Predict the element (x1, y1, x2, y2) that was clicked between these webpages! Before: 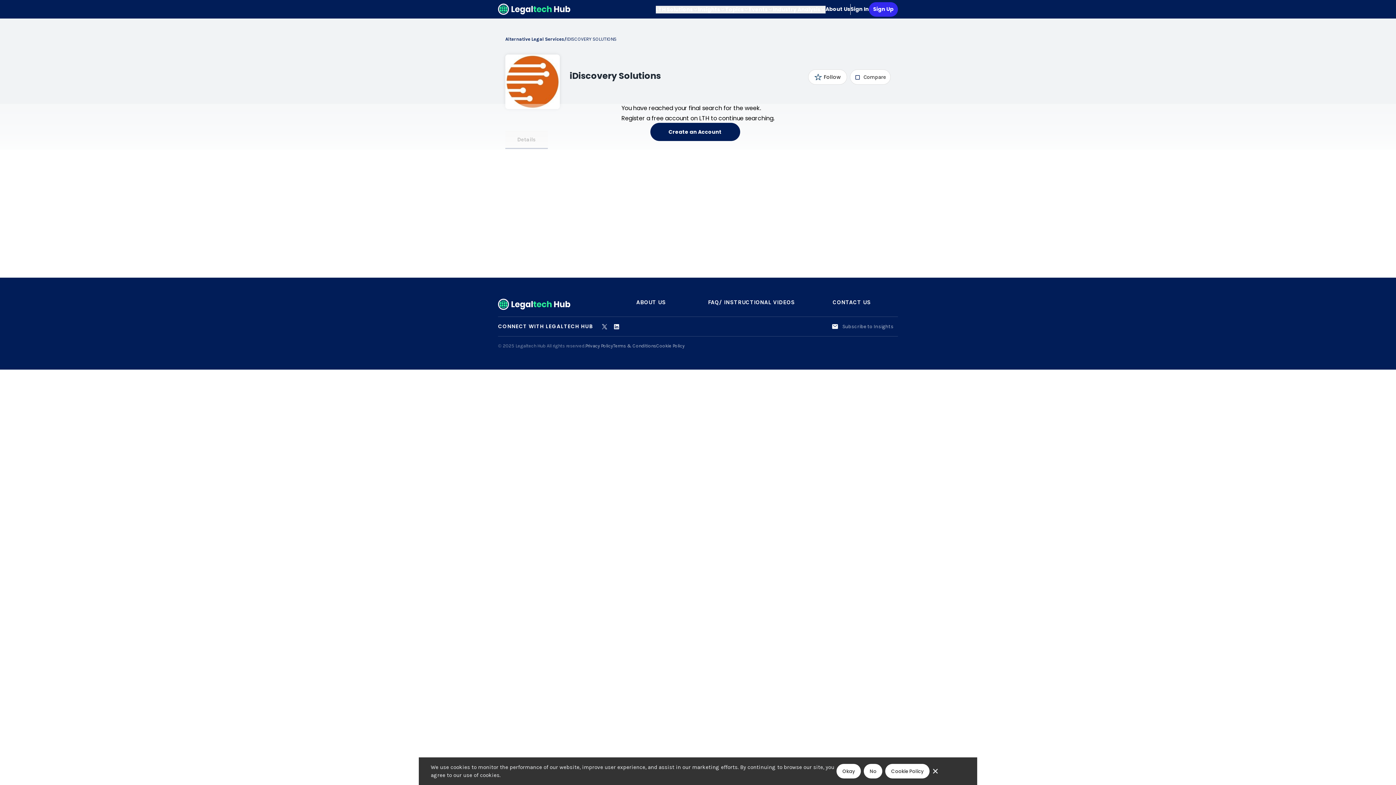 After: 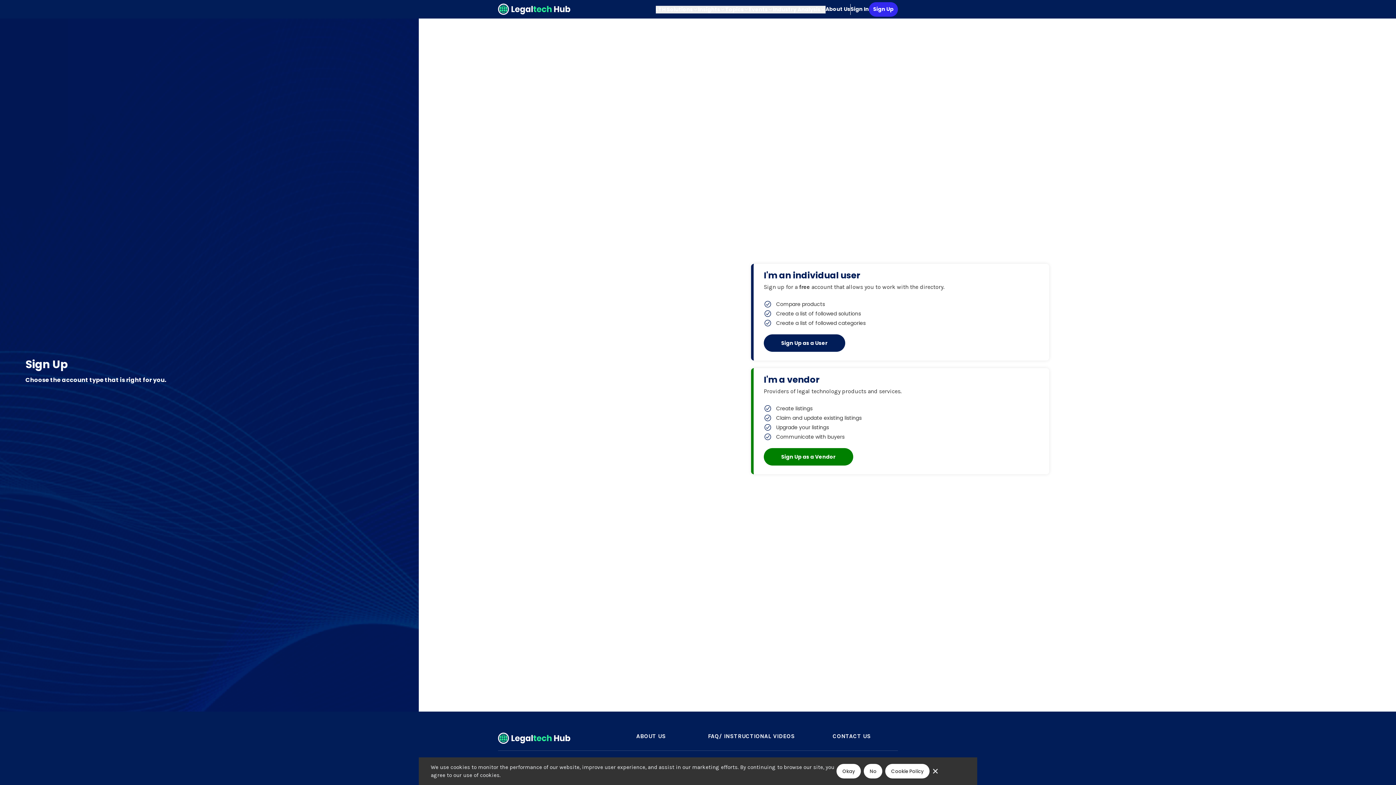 Action: label: Sign Up bbox: (869, 2, 898, 16)